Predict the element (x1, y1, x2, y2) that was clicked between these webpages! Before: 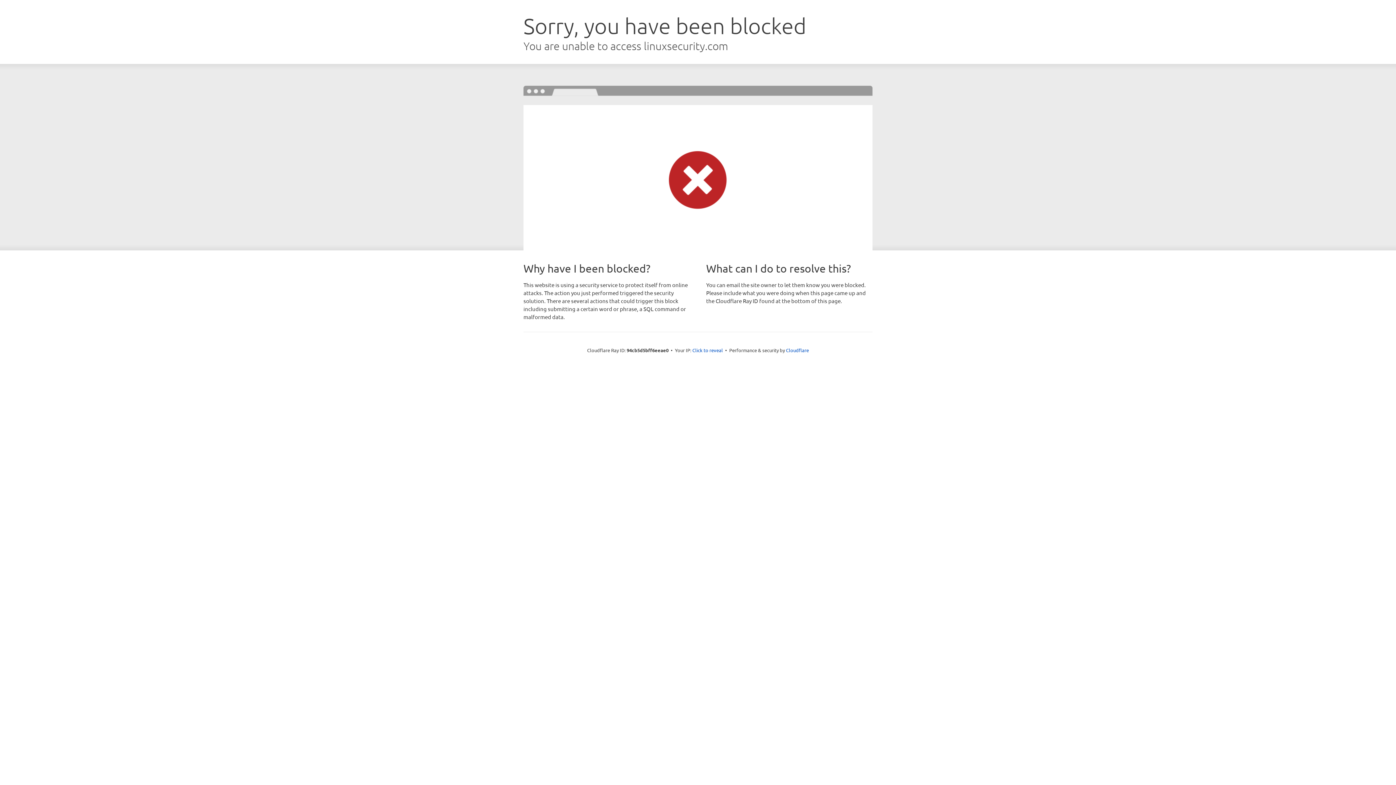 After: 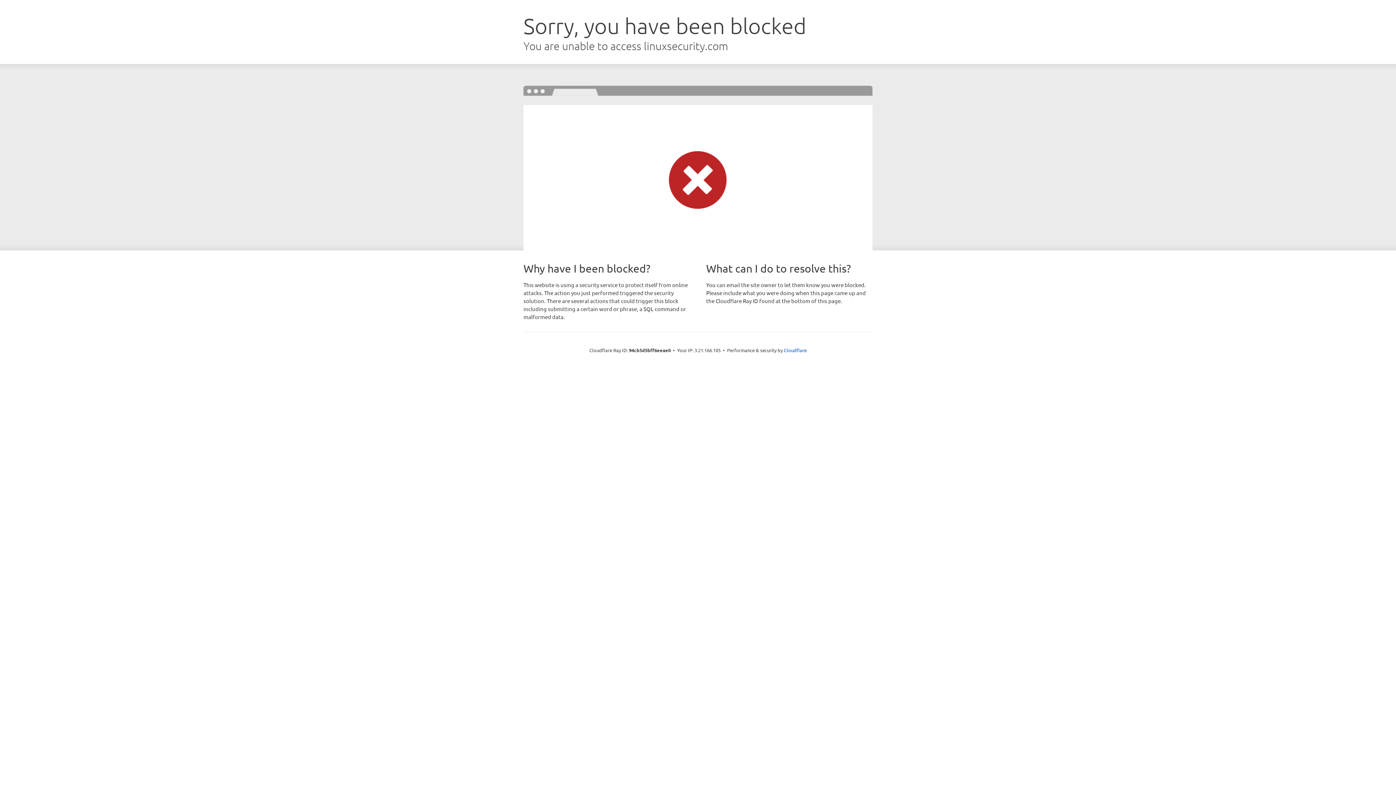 Action: label: Click to reveal bbox: (692, 346, 723, 353)